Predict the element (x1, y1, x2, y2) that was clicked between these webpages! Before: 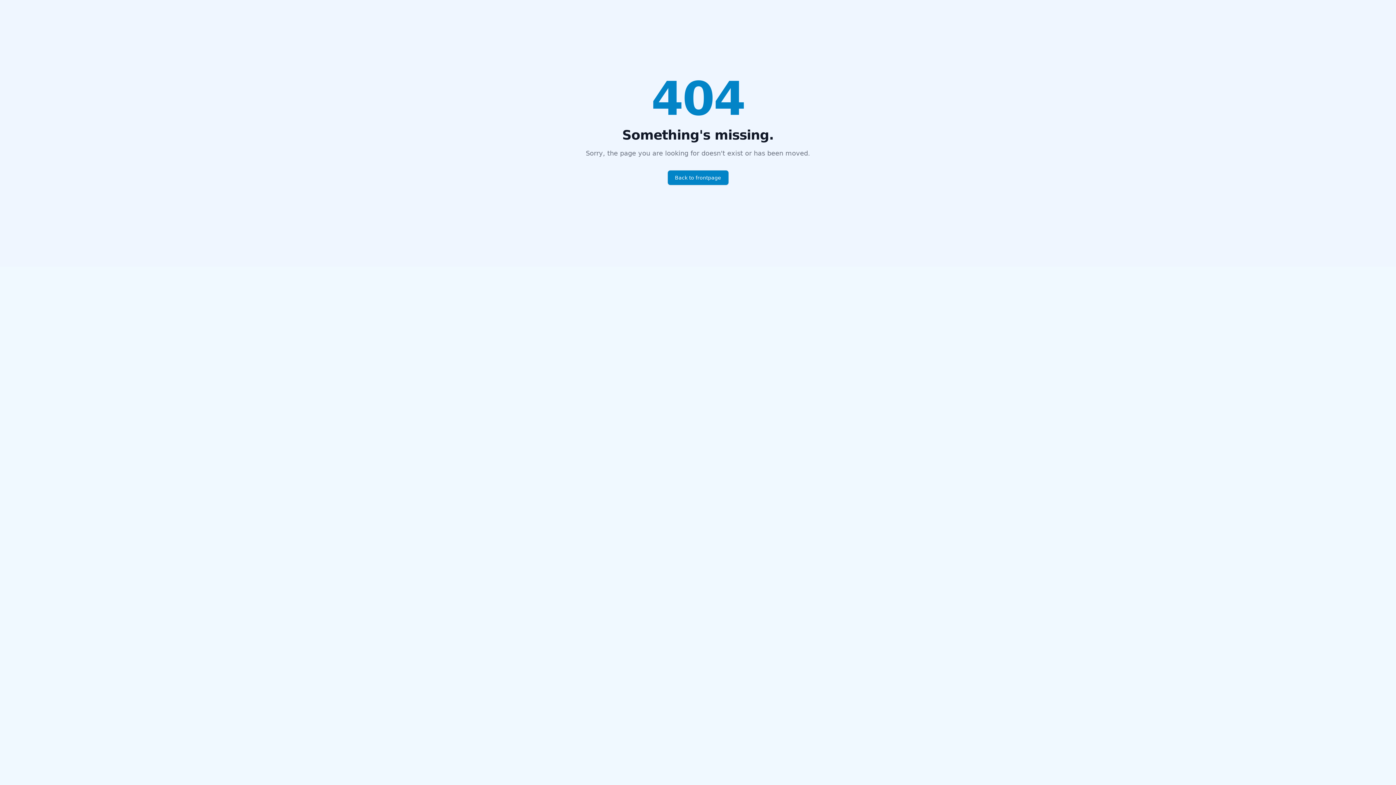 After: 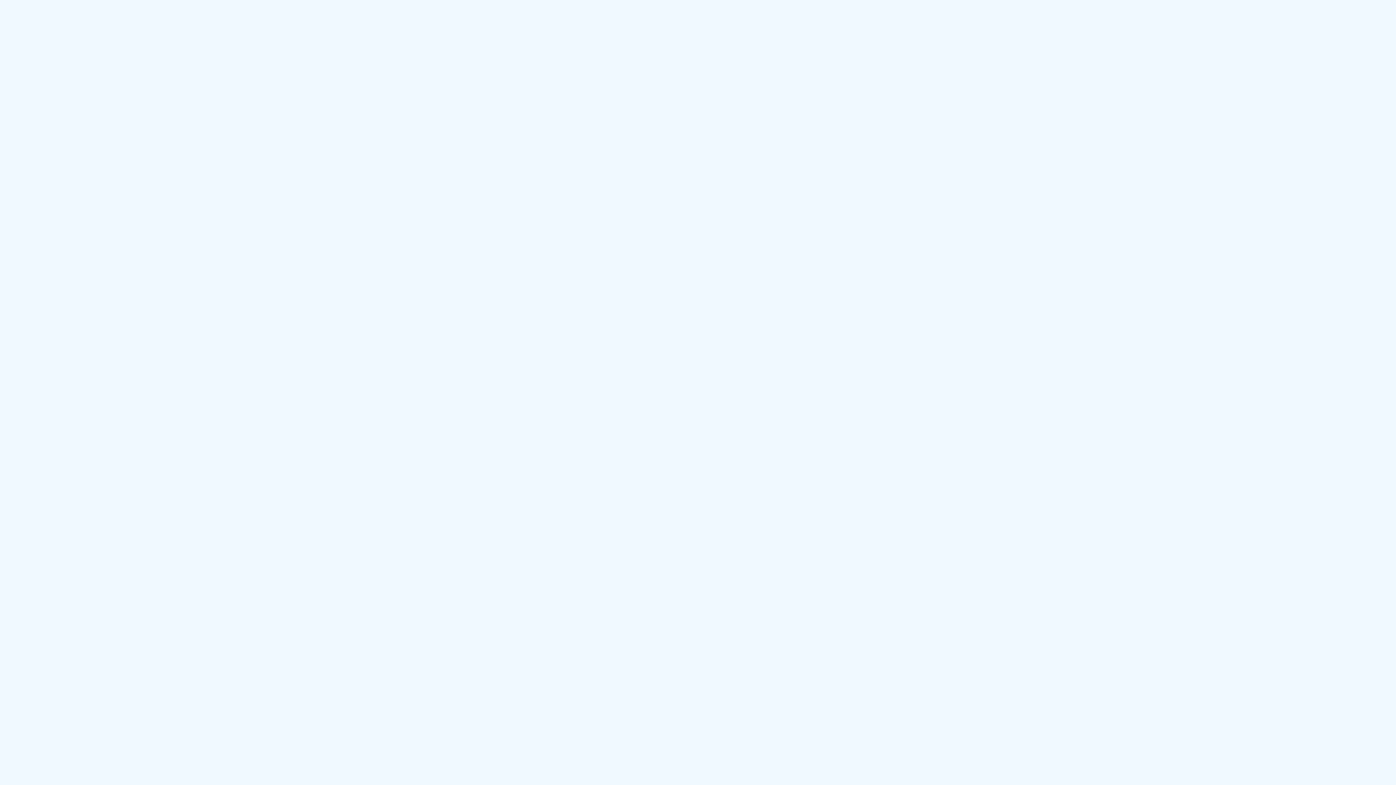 Action: bbox: (667, 170, 728, 185) label: Back to frontpage